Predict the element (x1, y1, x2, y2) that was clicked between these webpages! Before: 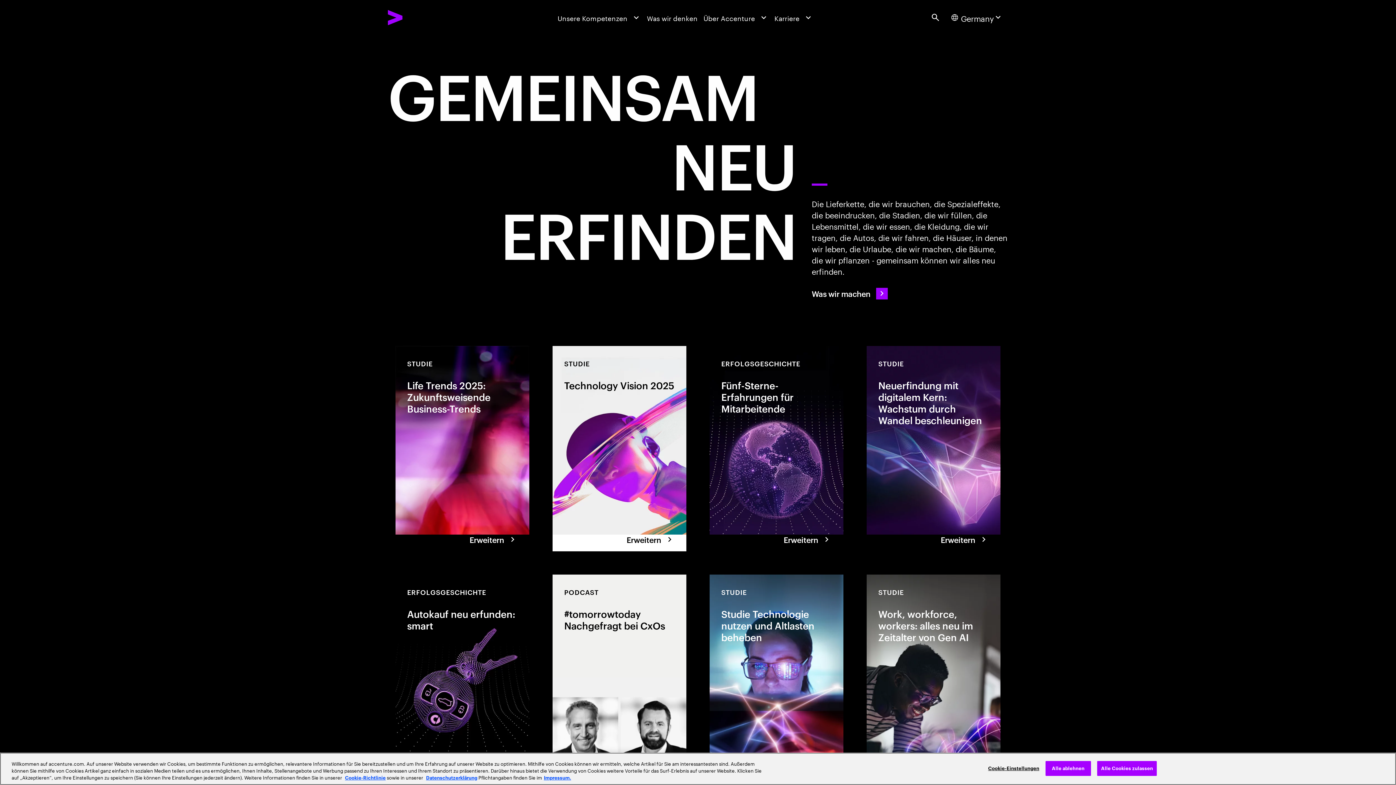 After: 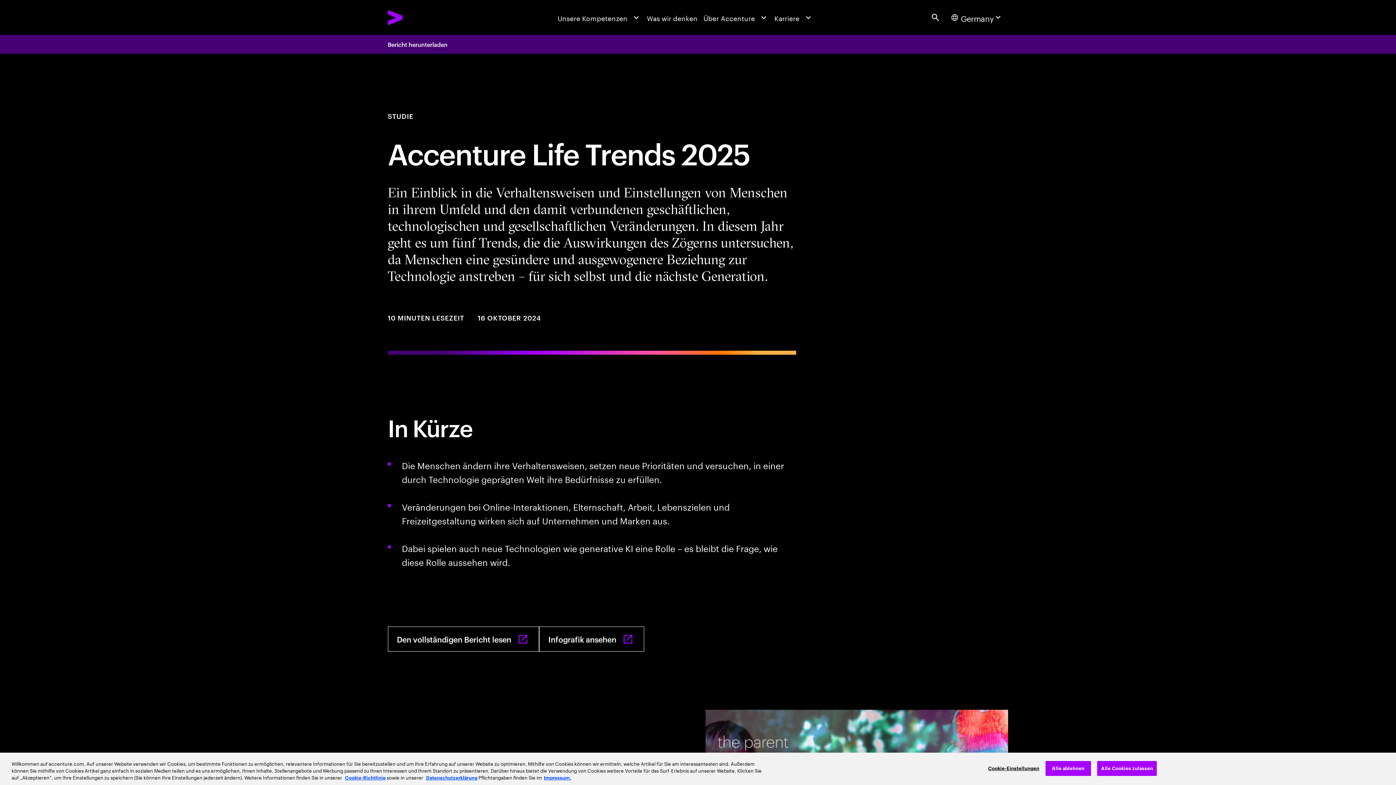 Action: bbox: (469, 528, 517, 551) label: Erweitern: Life Trends 2025: Zukunftsweisende Business-Trends